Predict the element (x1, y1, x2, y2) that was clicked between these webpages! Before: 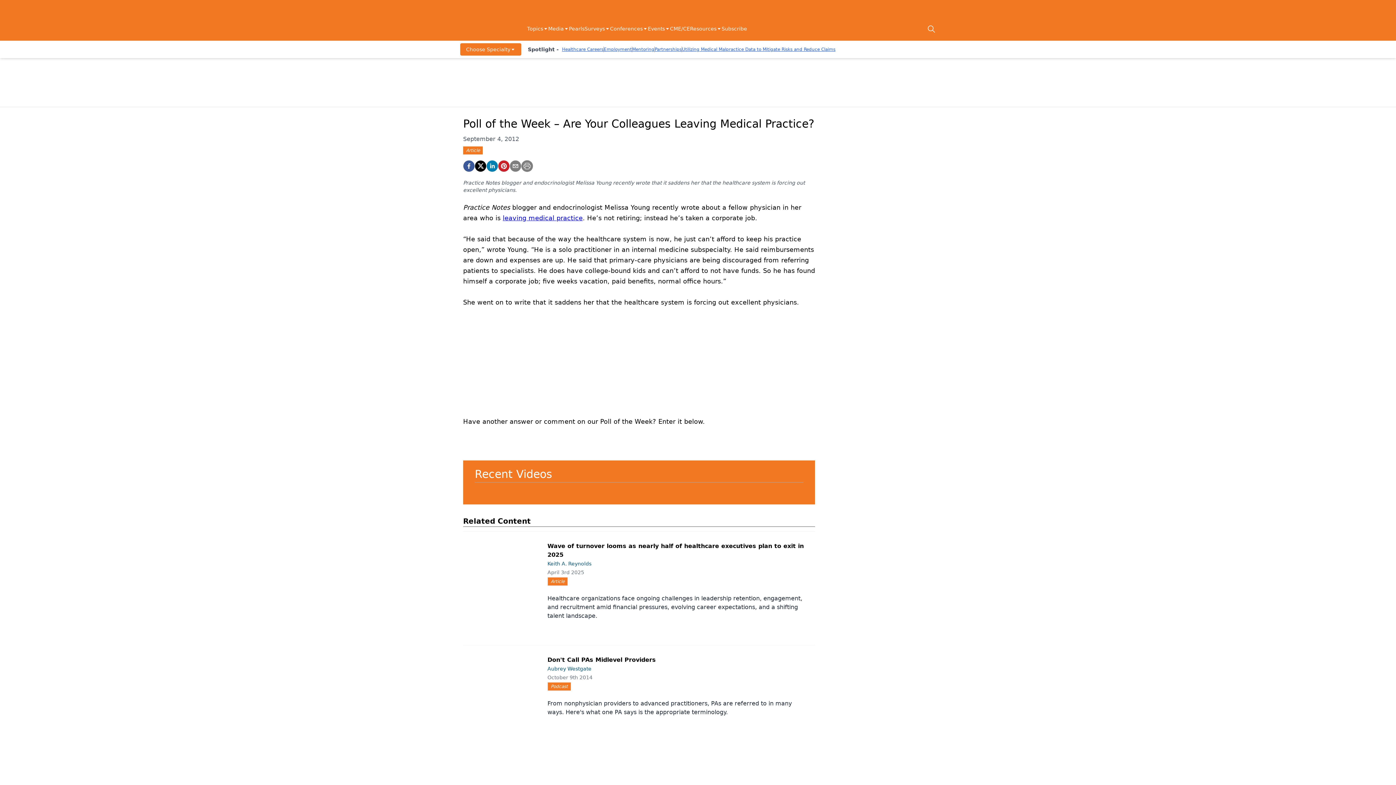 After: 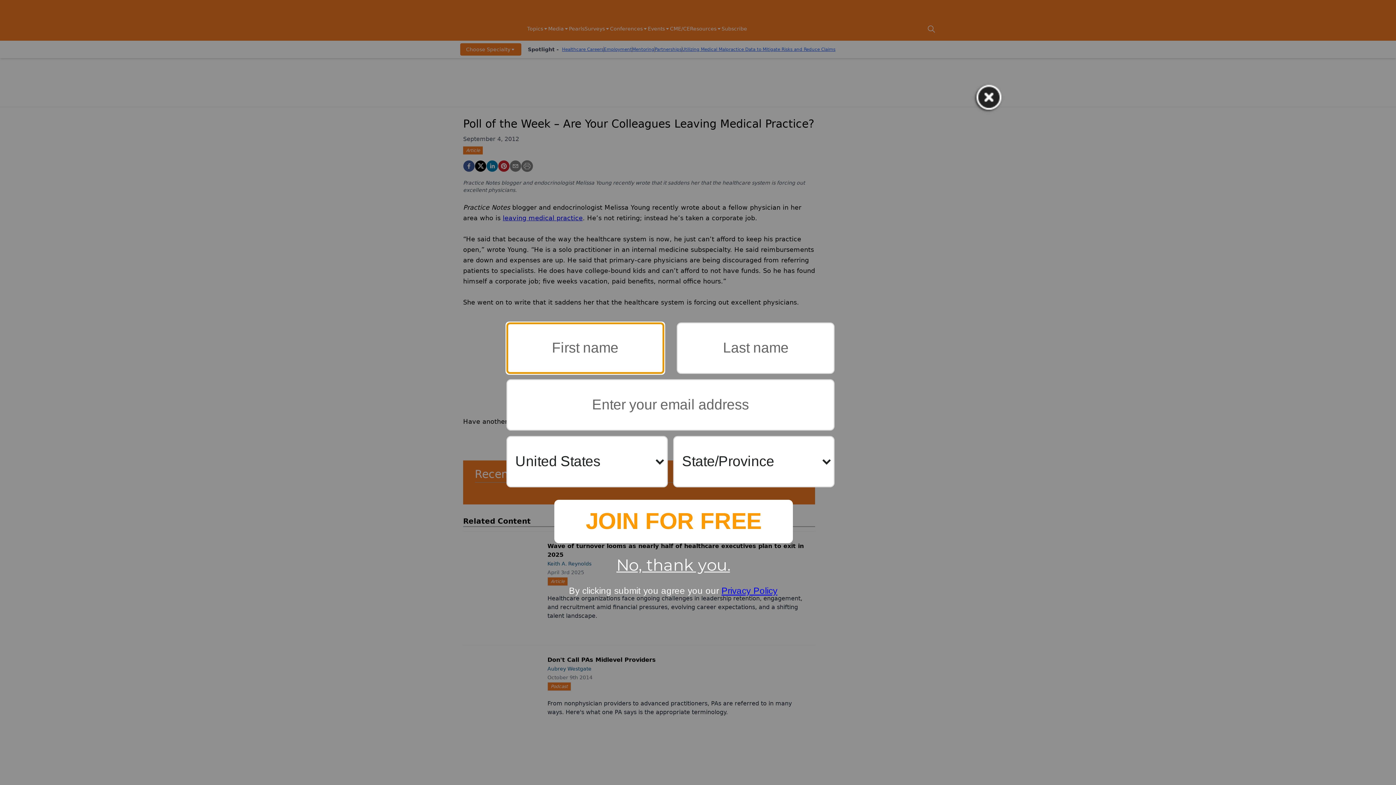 Action: bbox: (584, 25, 610, 33) label: Surveys